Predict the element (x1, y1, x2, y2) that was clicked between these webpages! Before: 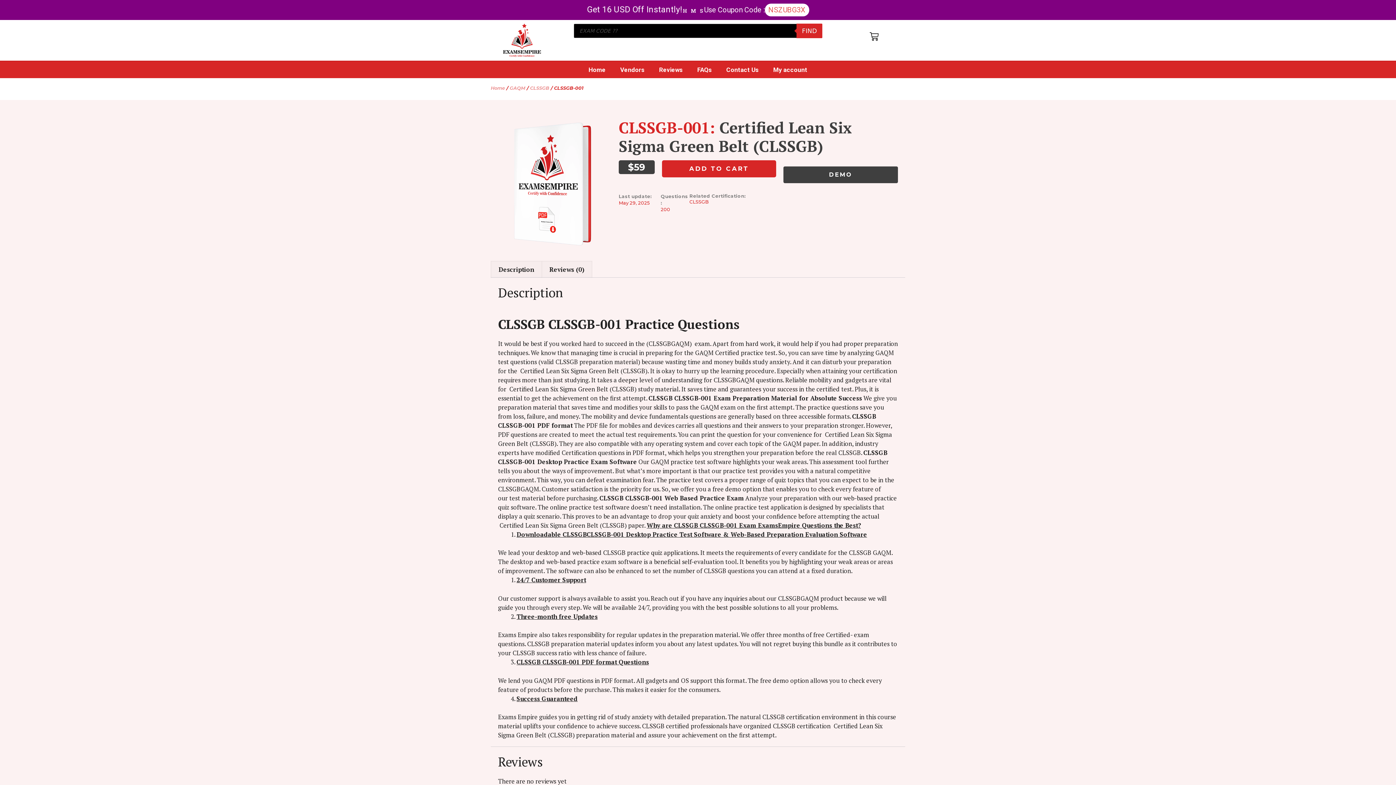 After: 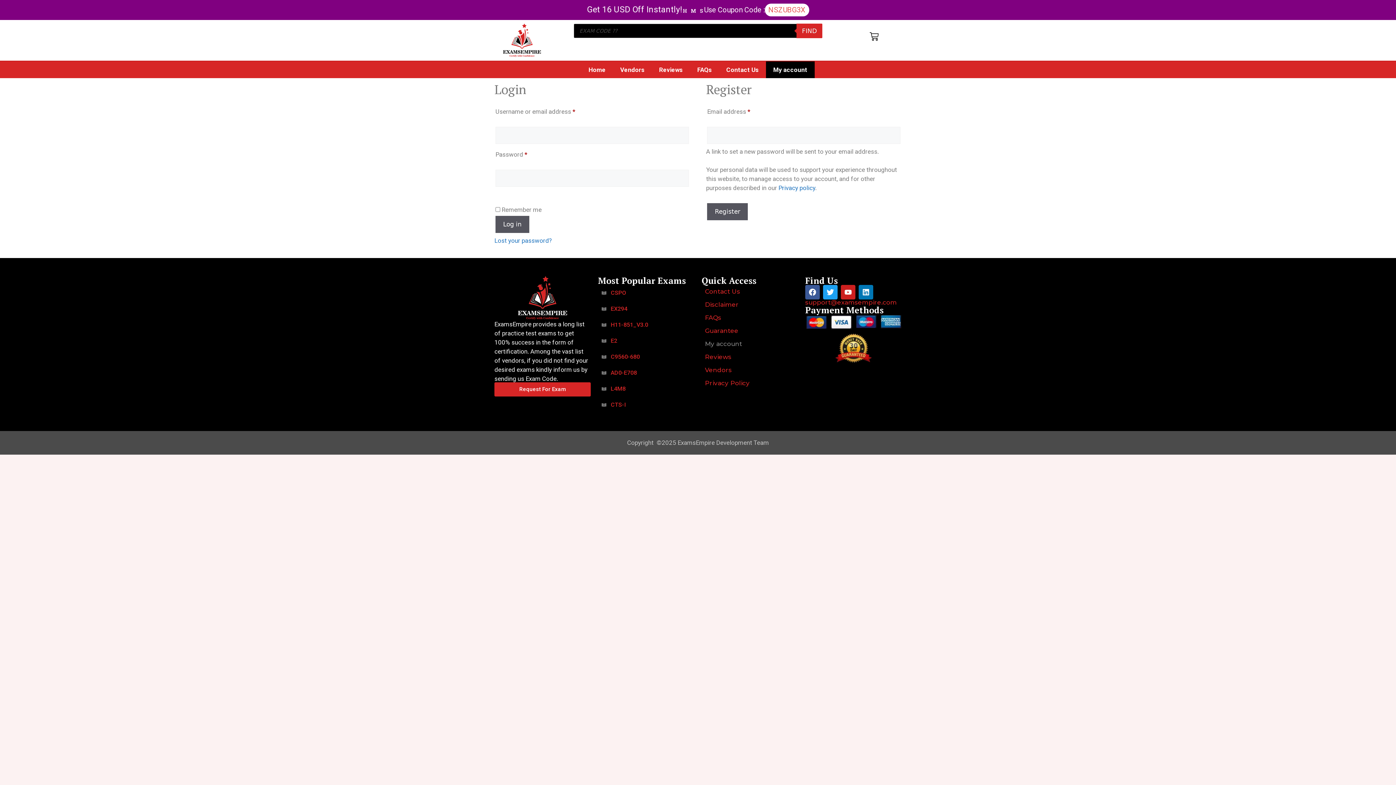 Action: bbox: (766, 61, 814, 78) label: My account